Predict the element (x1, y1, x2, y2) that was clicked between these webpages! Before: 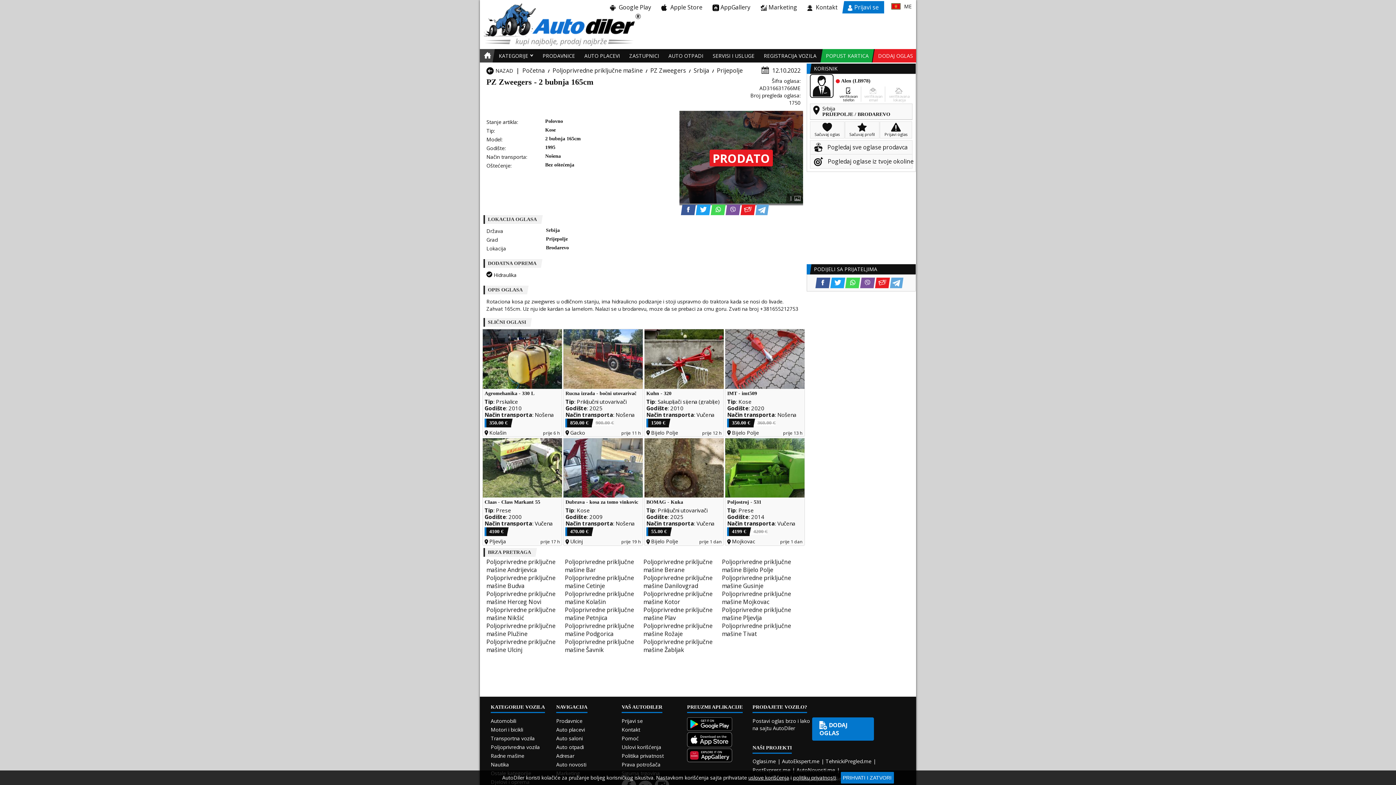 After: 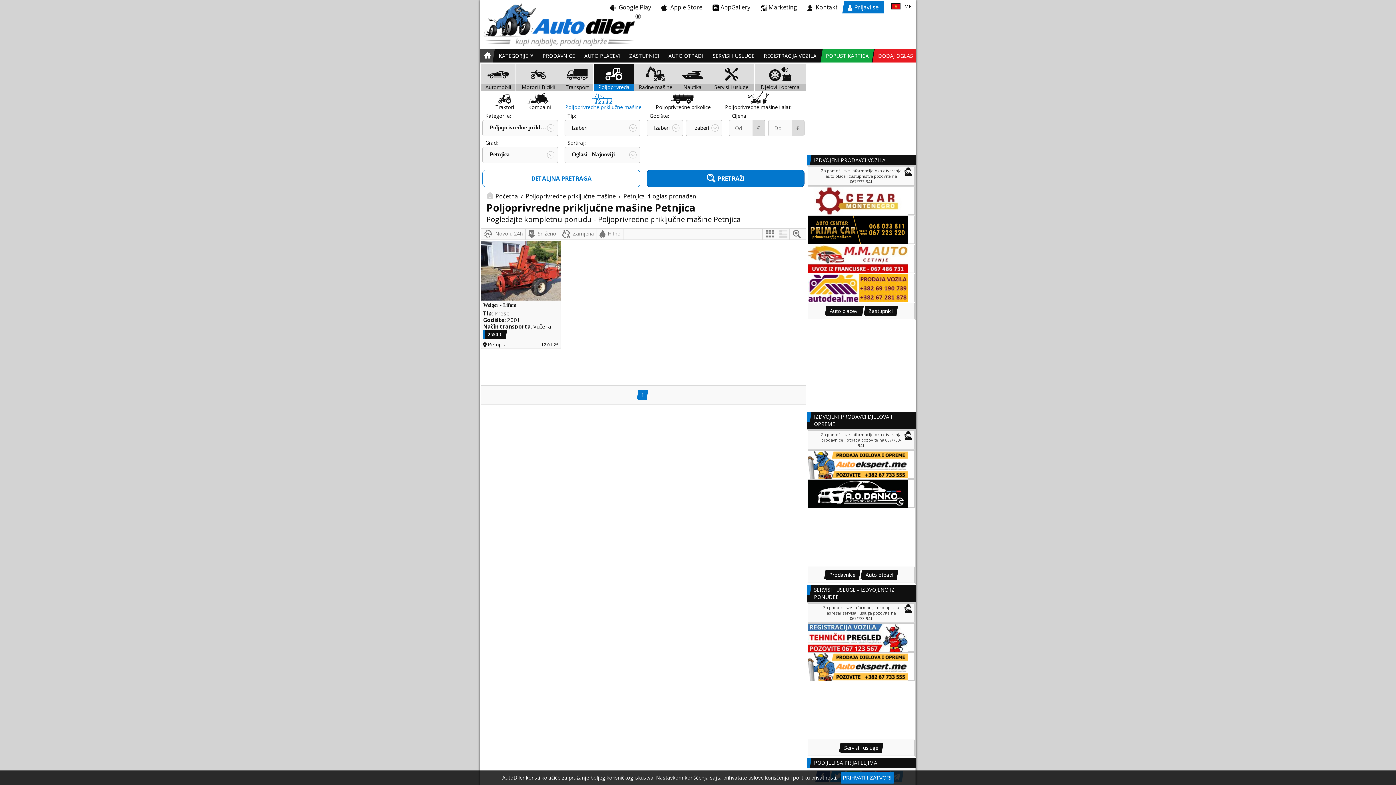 Action: bbox: (565, 606, 643, 622) label: Poljoprivredne priključne mašine Petnjica